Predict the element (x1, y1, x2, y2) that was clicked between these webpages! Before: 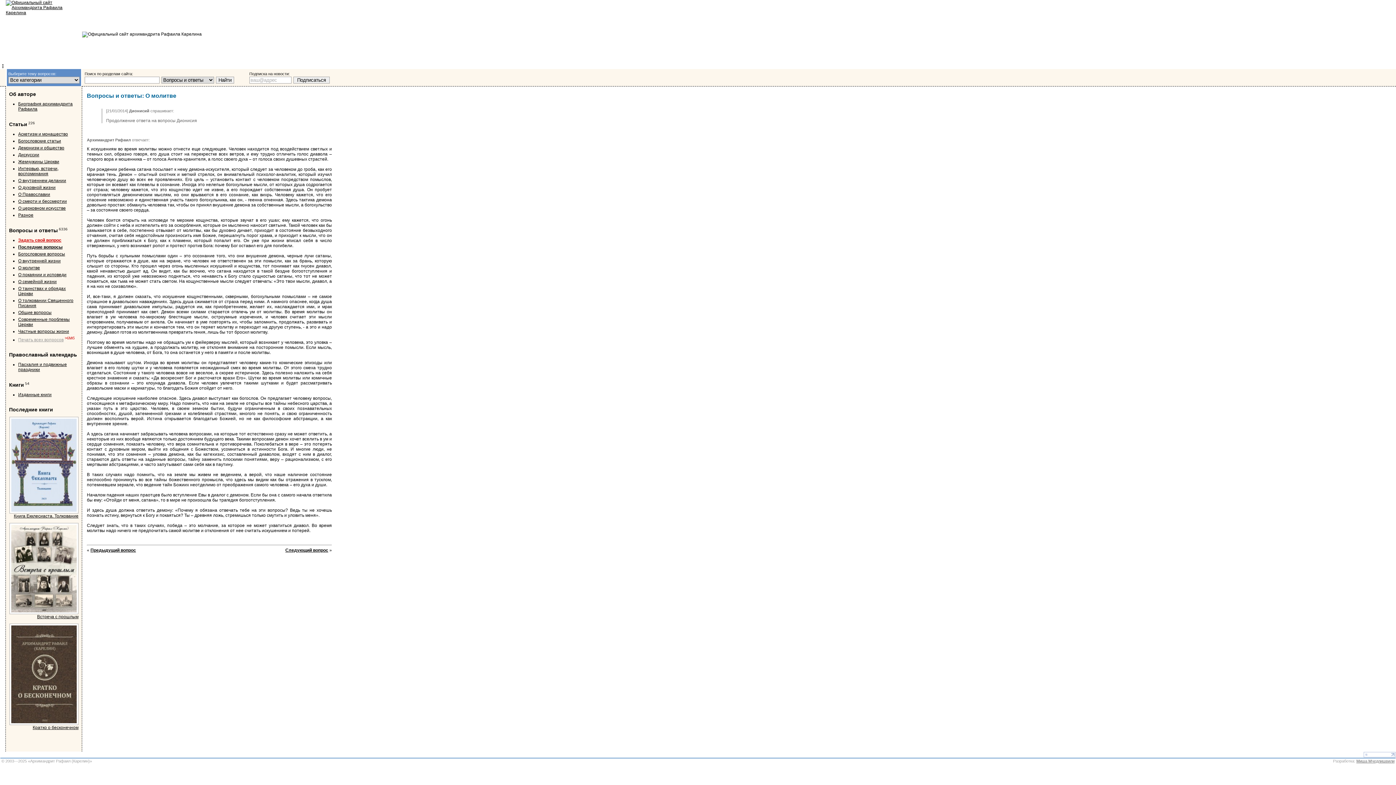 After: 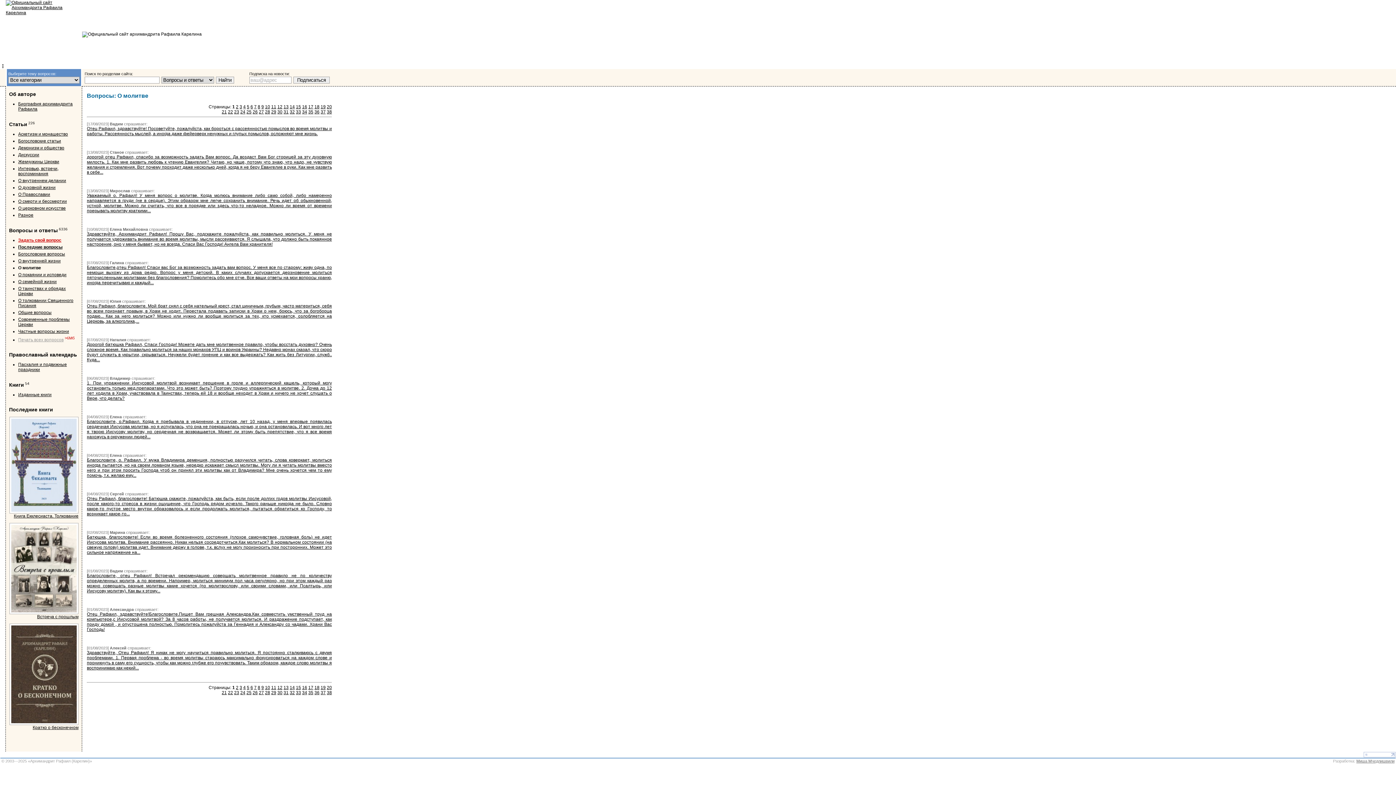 Action: label: О молитве bbox: (18, 265, 40, 270)